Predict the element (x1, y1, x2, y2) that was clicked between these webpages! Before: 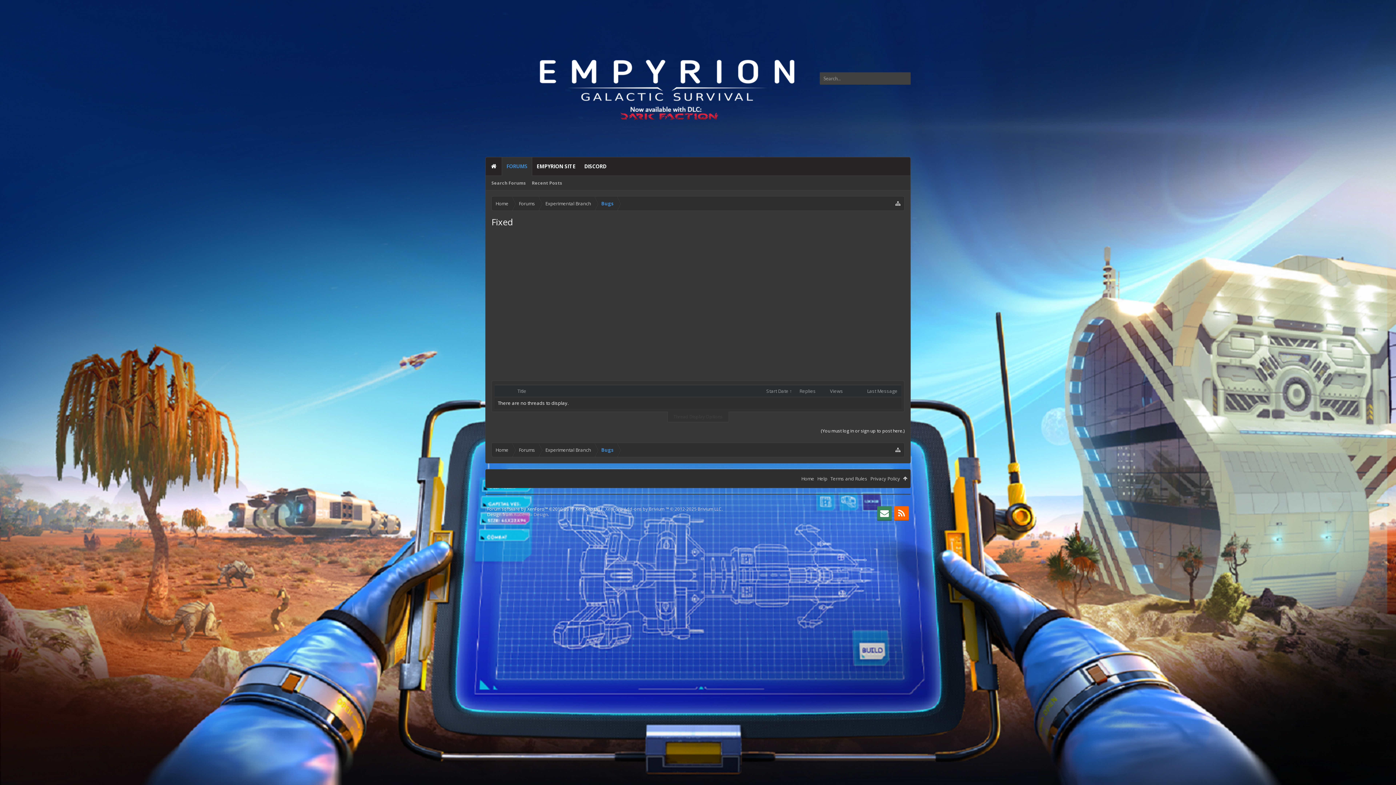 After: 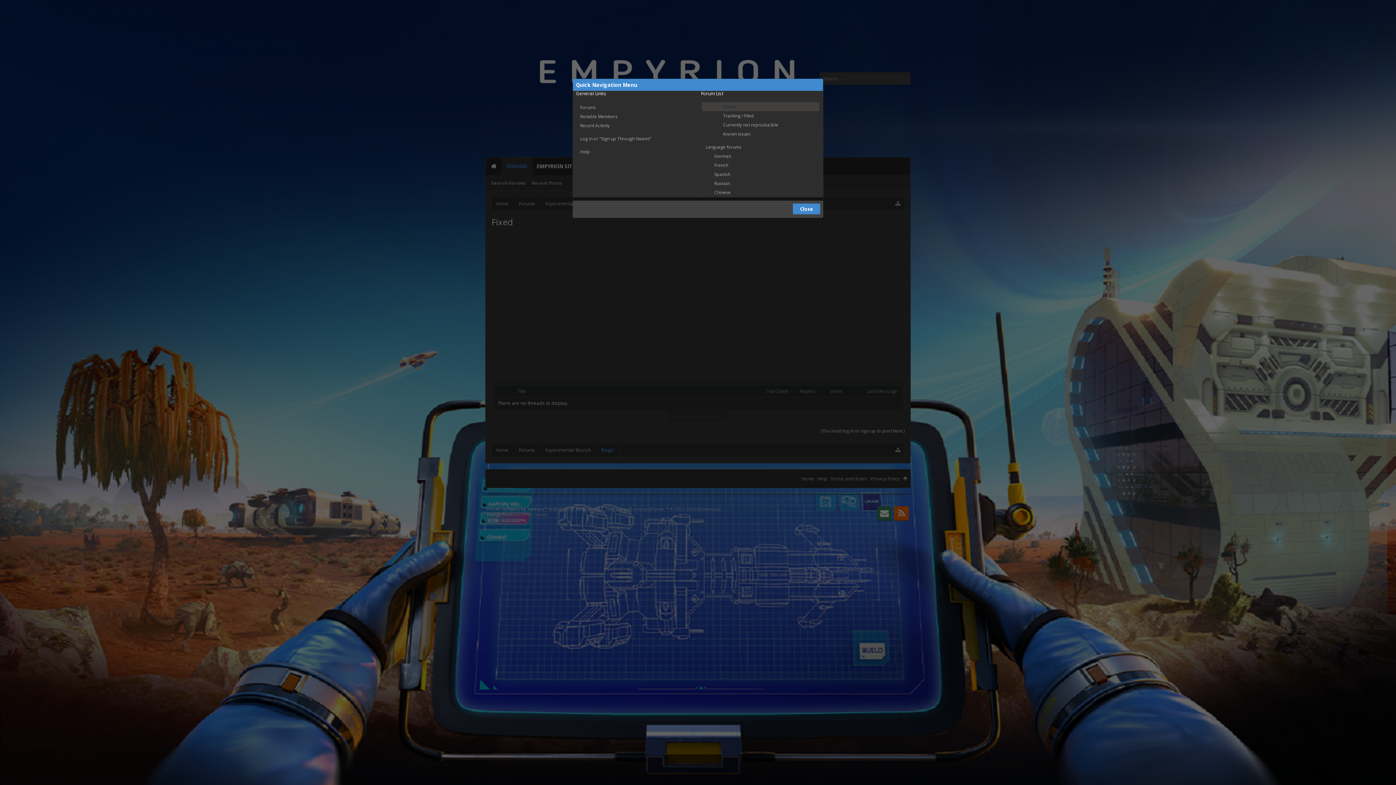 Action: bbox: (892, 443, 904, 457)